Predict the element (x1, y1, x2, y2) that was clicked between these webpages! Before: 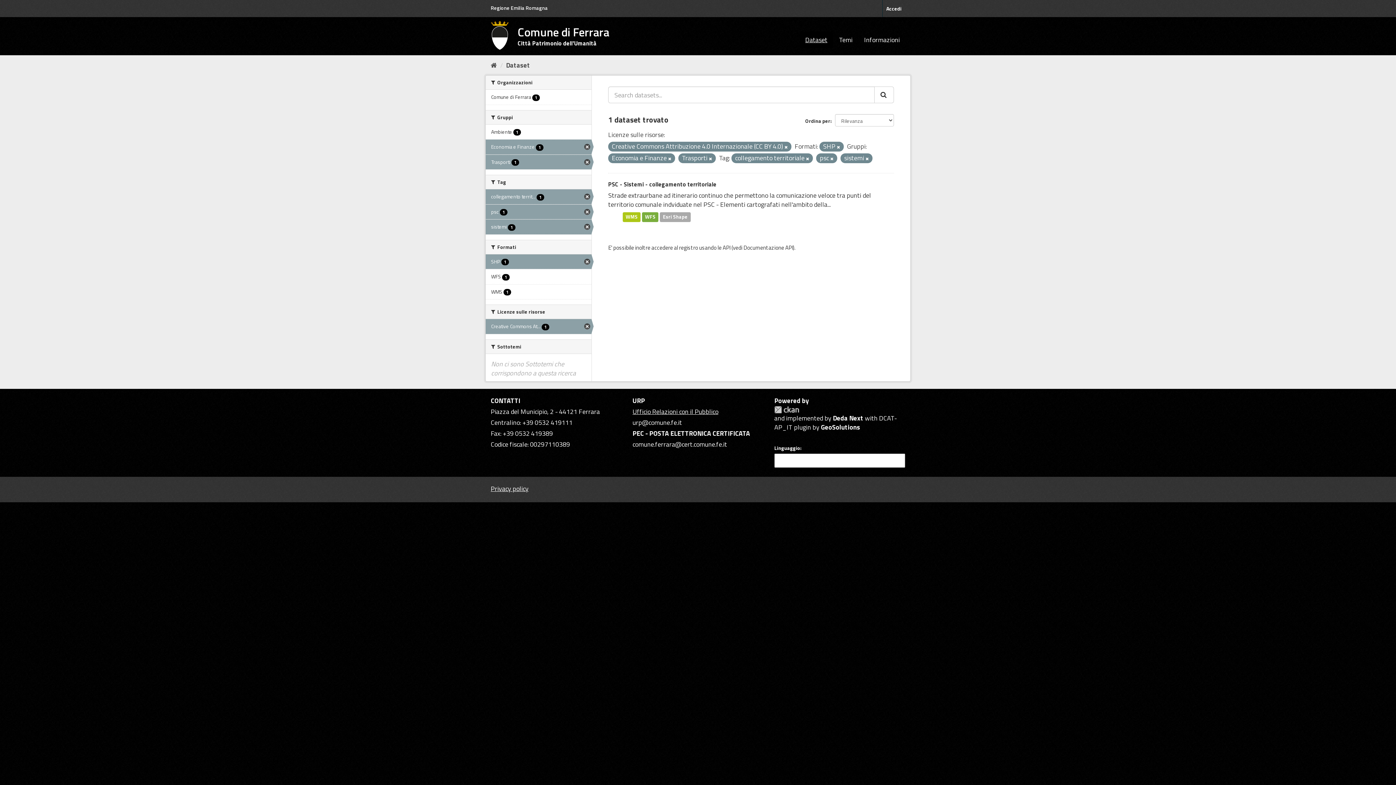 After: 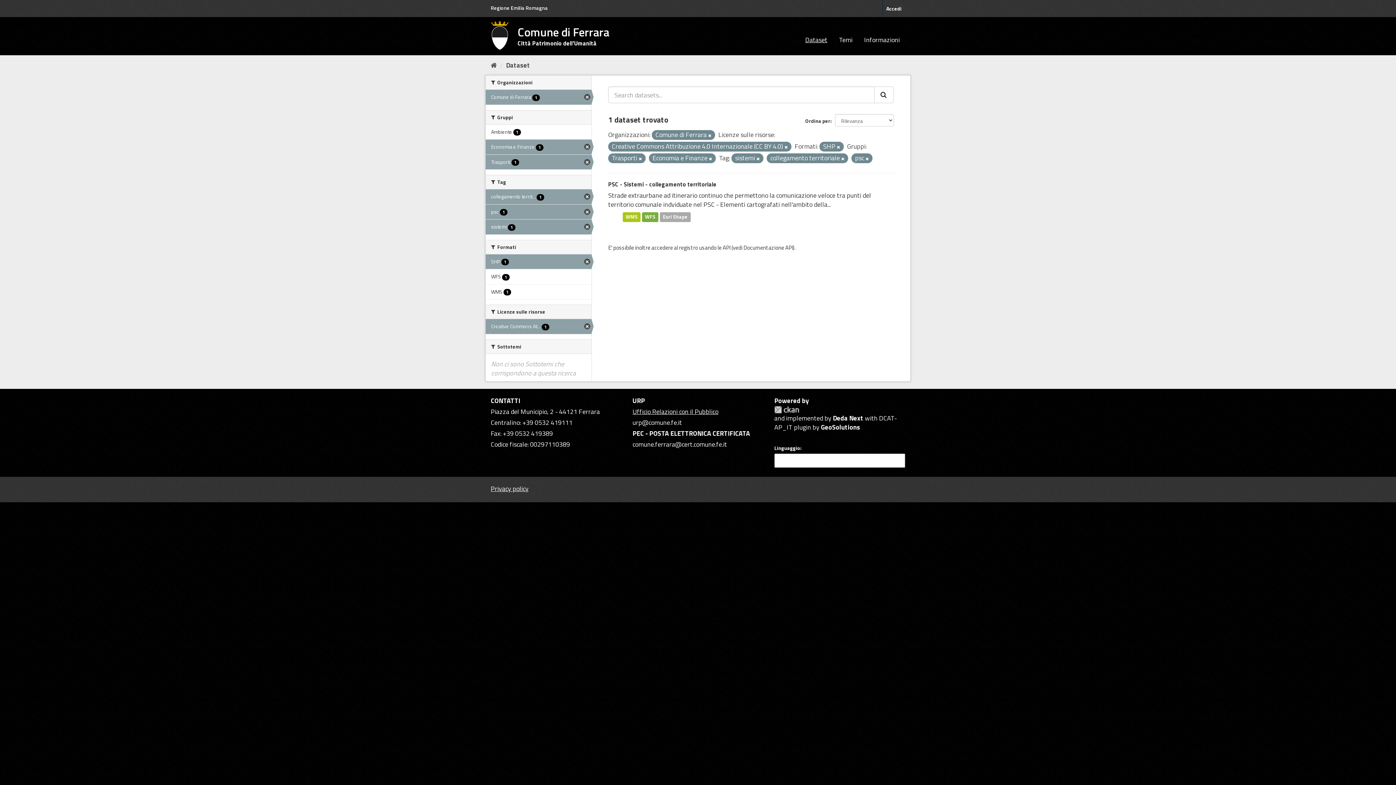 Action: label: Comune di Ferrara 1 bbox: (485, 89, 591, 104)